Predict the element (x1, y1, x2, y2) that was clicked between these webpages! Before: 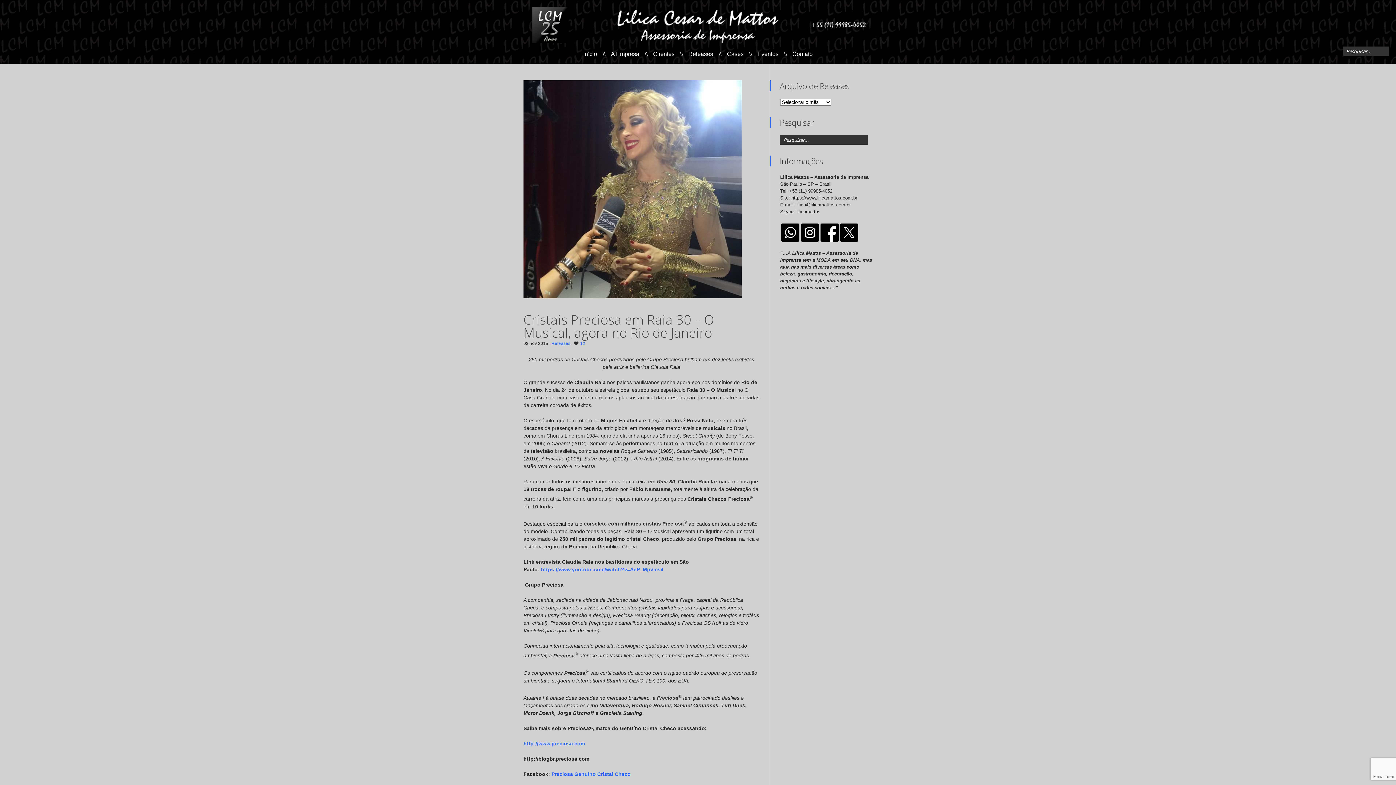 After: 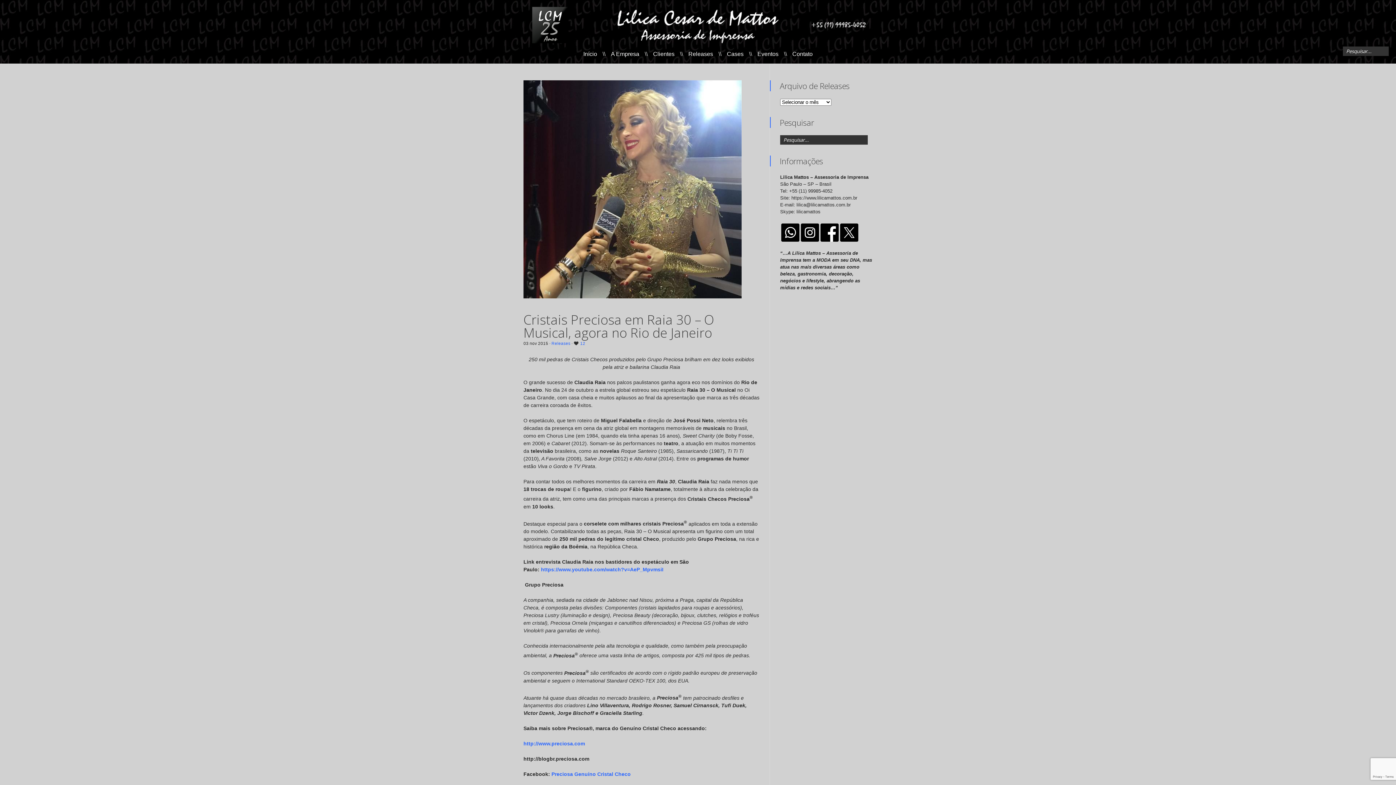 Action: bbox: (840, 237, 858, 242)